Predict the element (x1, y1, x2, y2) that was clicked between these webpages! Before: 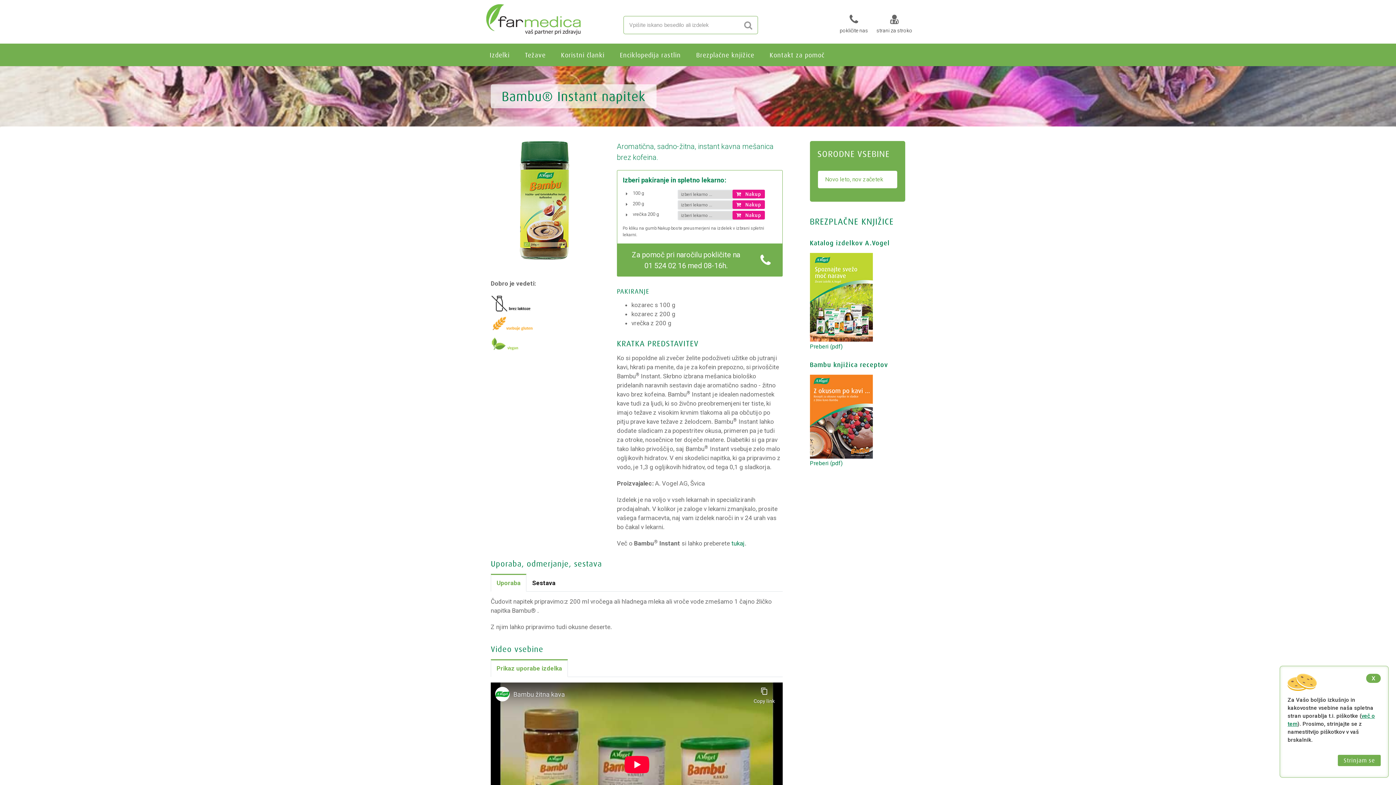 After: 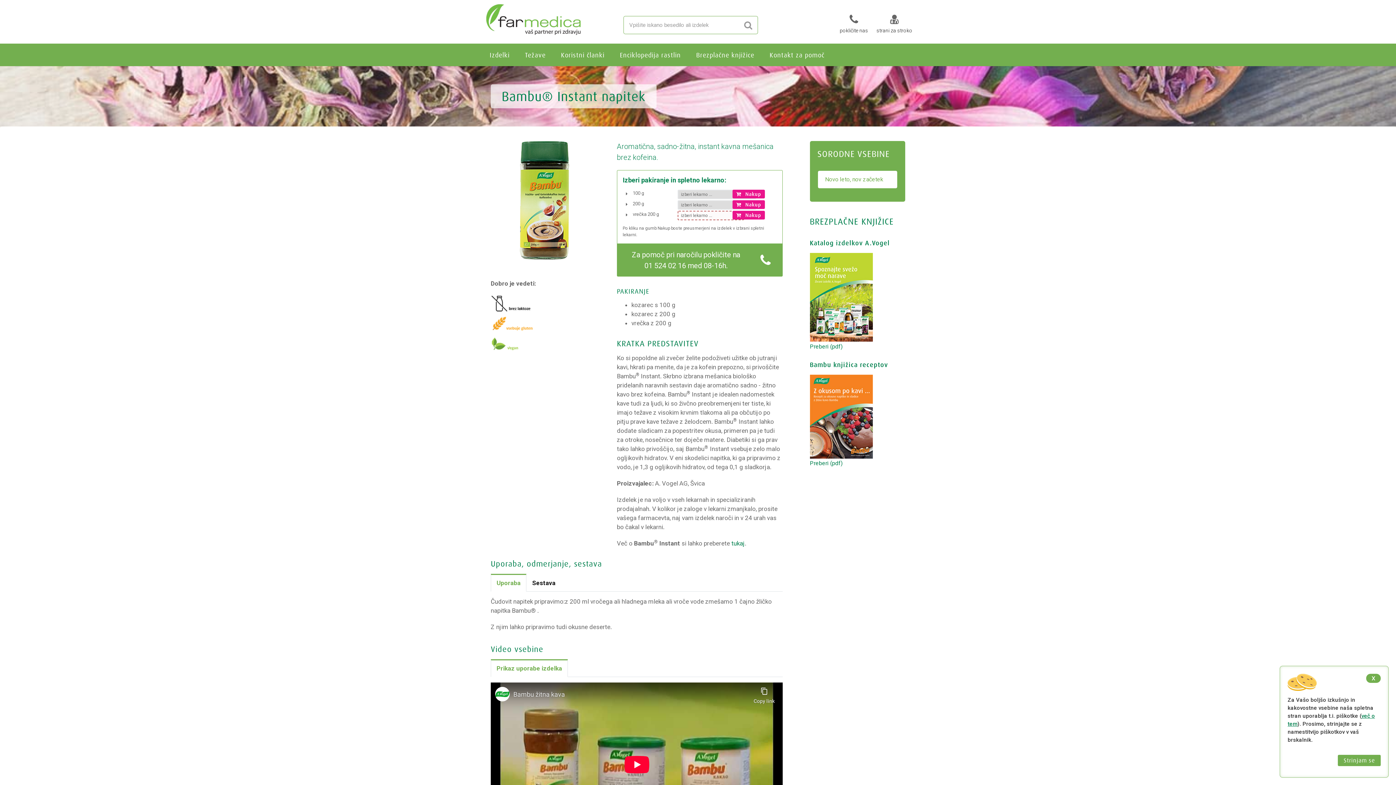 Action: bbox: (732, 210, 765, 219) label:  Nakup